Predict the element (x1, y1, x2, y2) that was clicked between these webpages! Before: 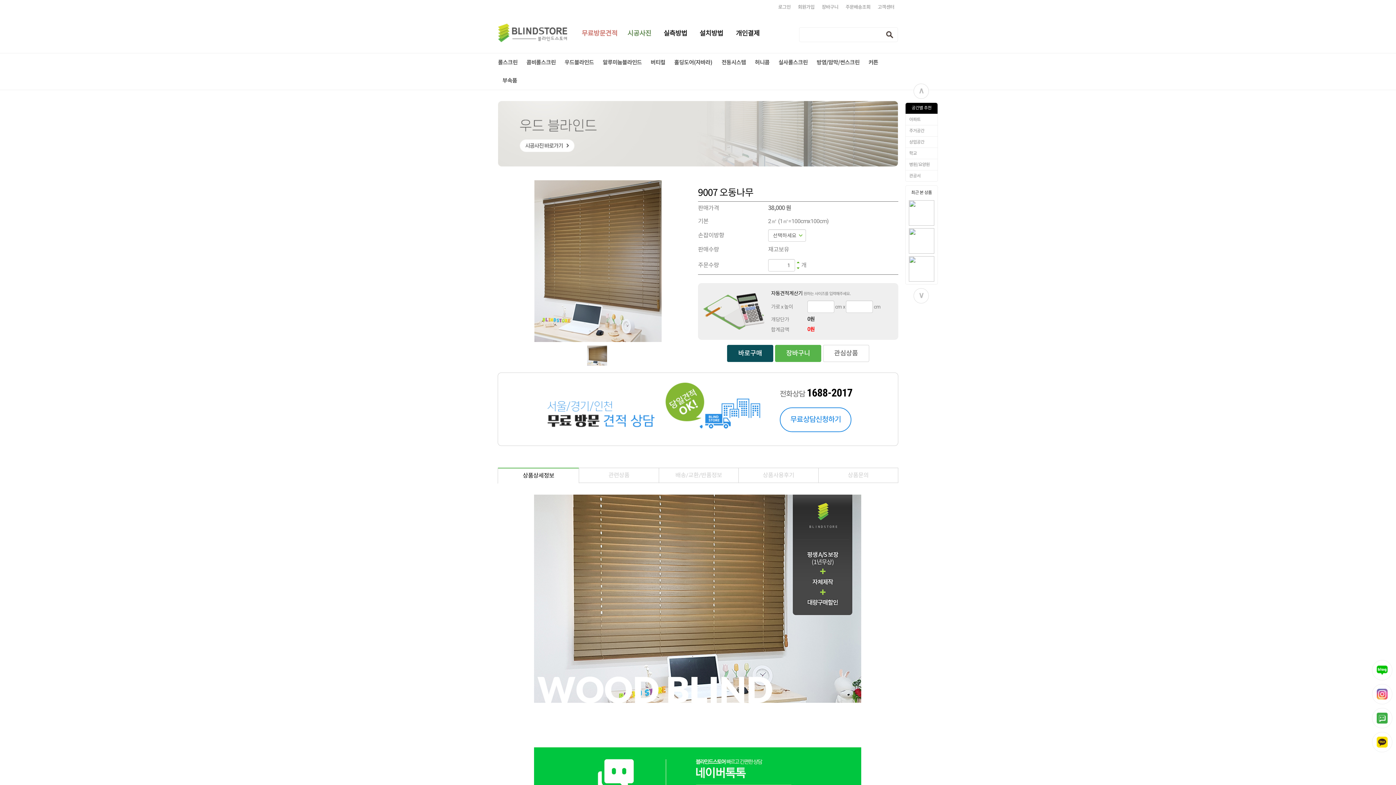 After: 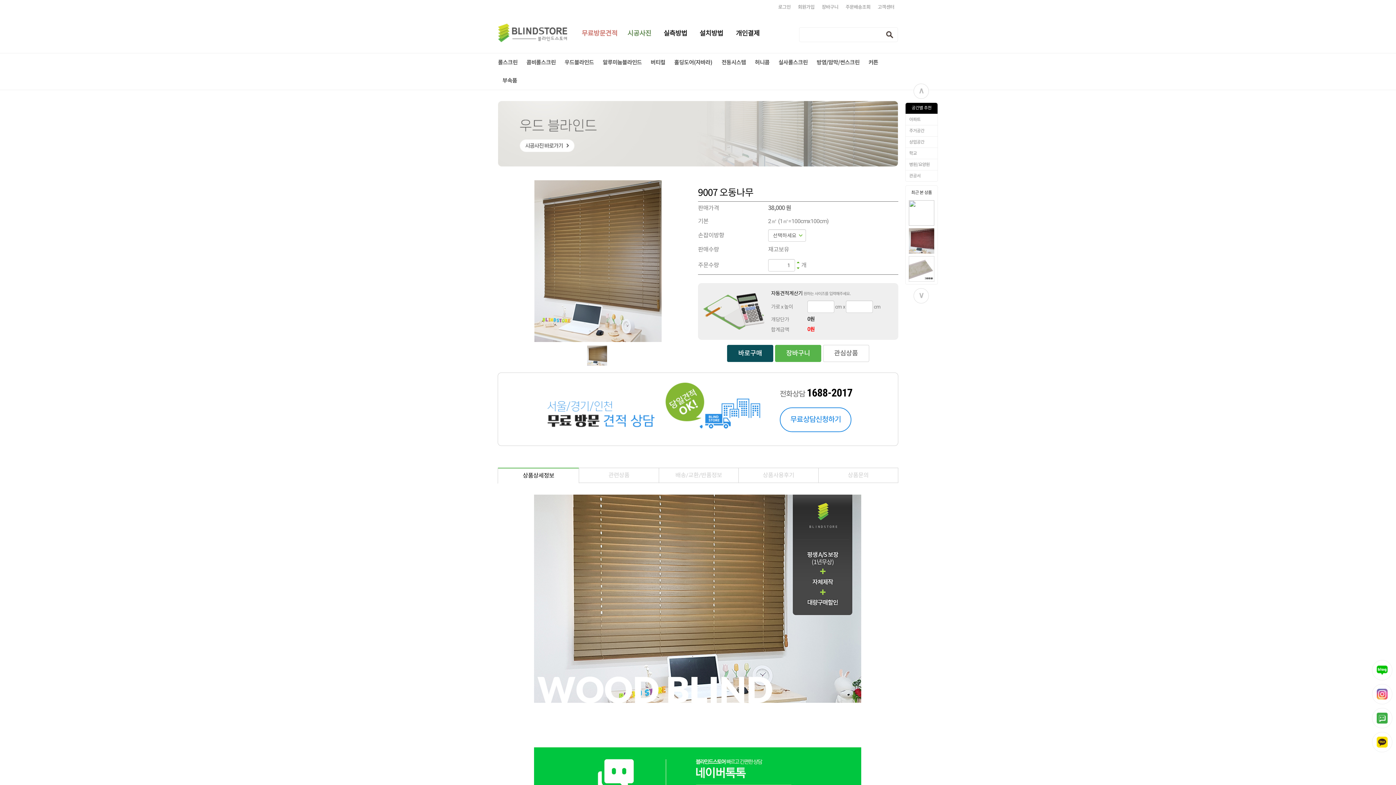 Action: bbox: (909, 277, 934, 282)